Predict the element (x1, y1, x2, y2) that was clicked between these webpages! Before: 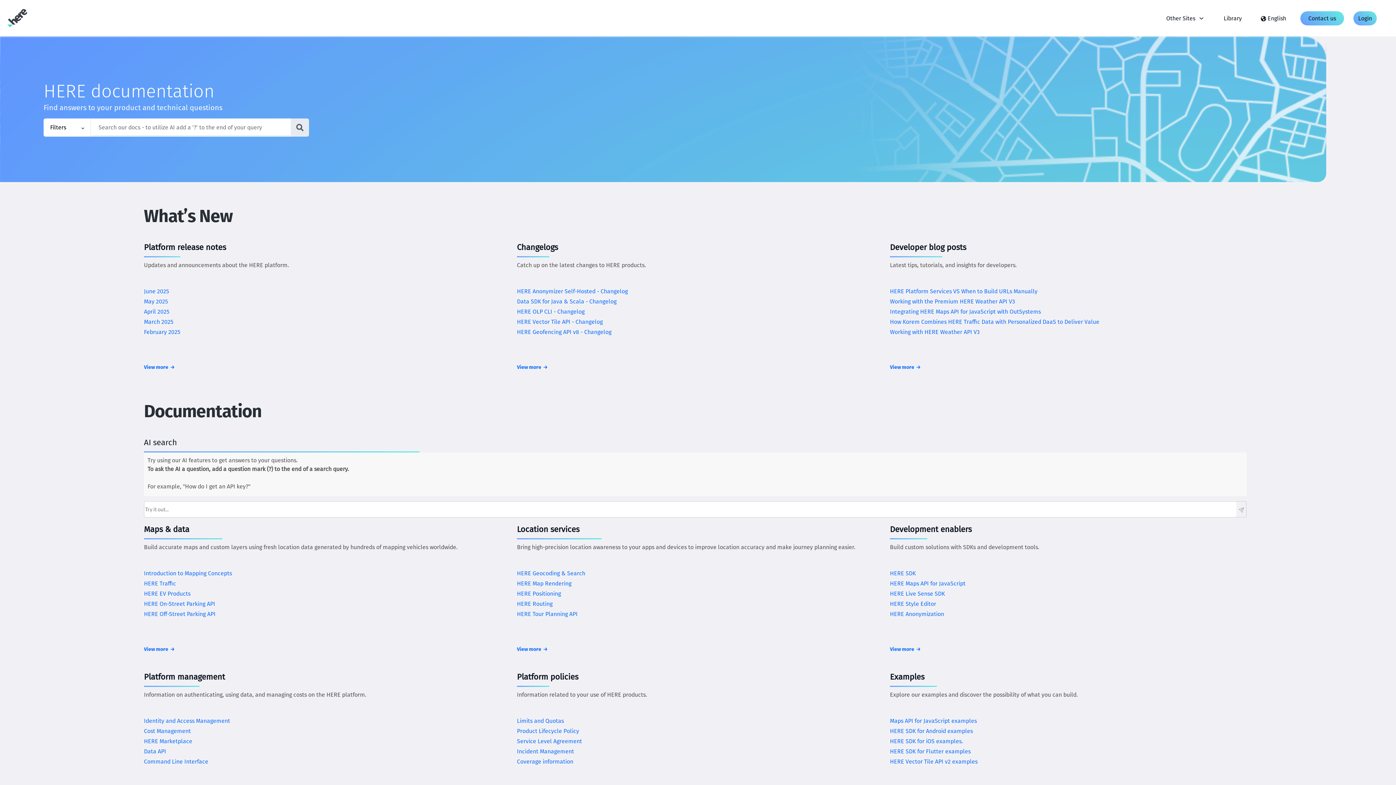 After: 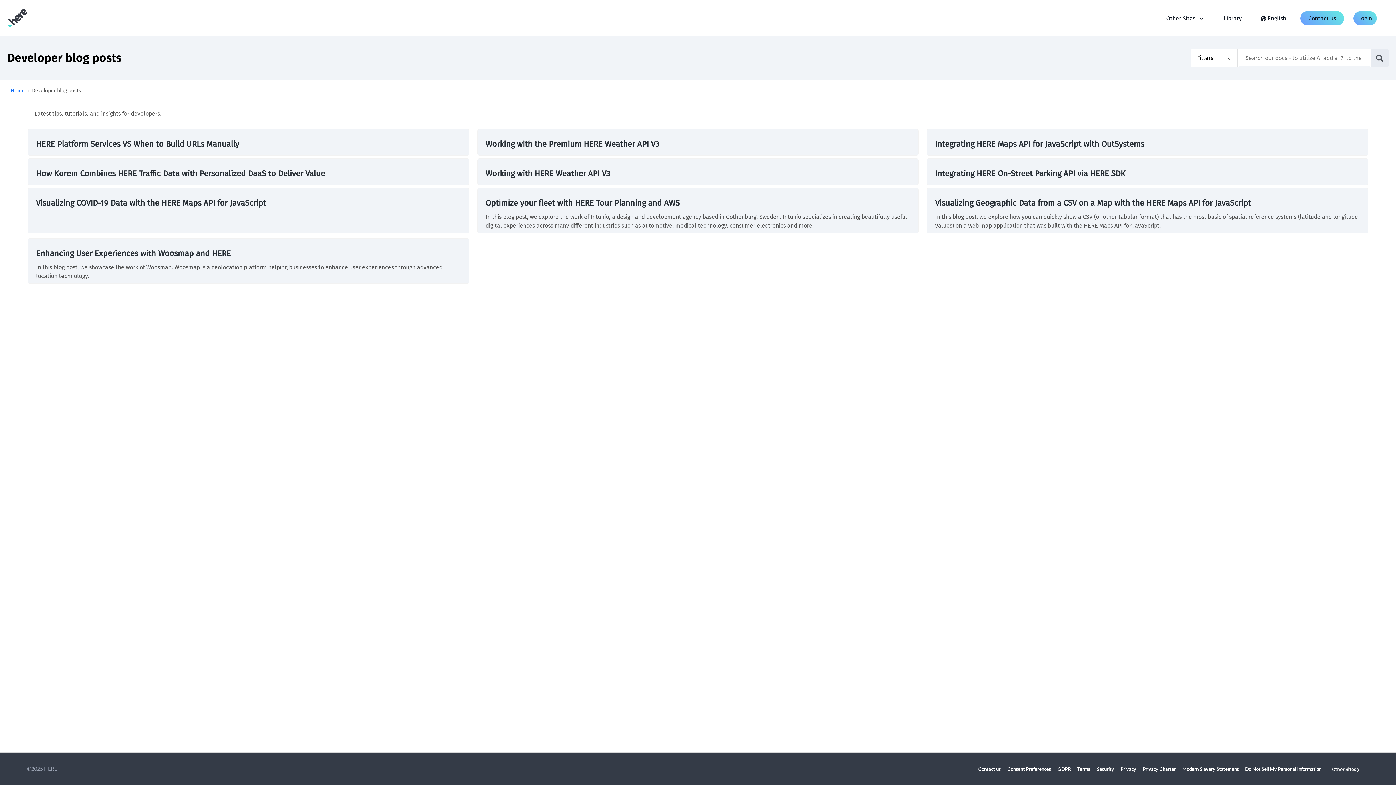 Action: bbox: (890, 242, 966, 252) label: Developer blog posts